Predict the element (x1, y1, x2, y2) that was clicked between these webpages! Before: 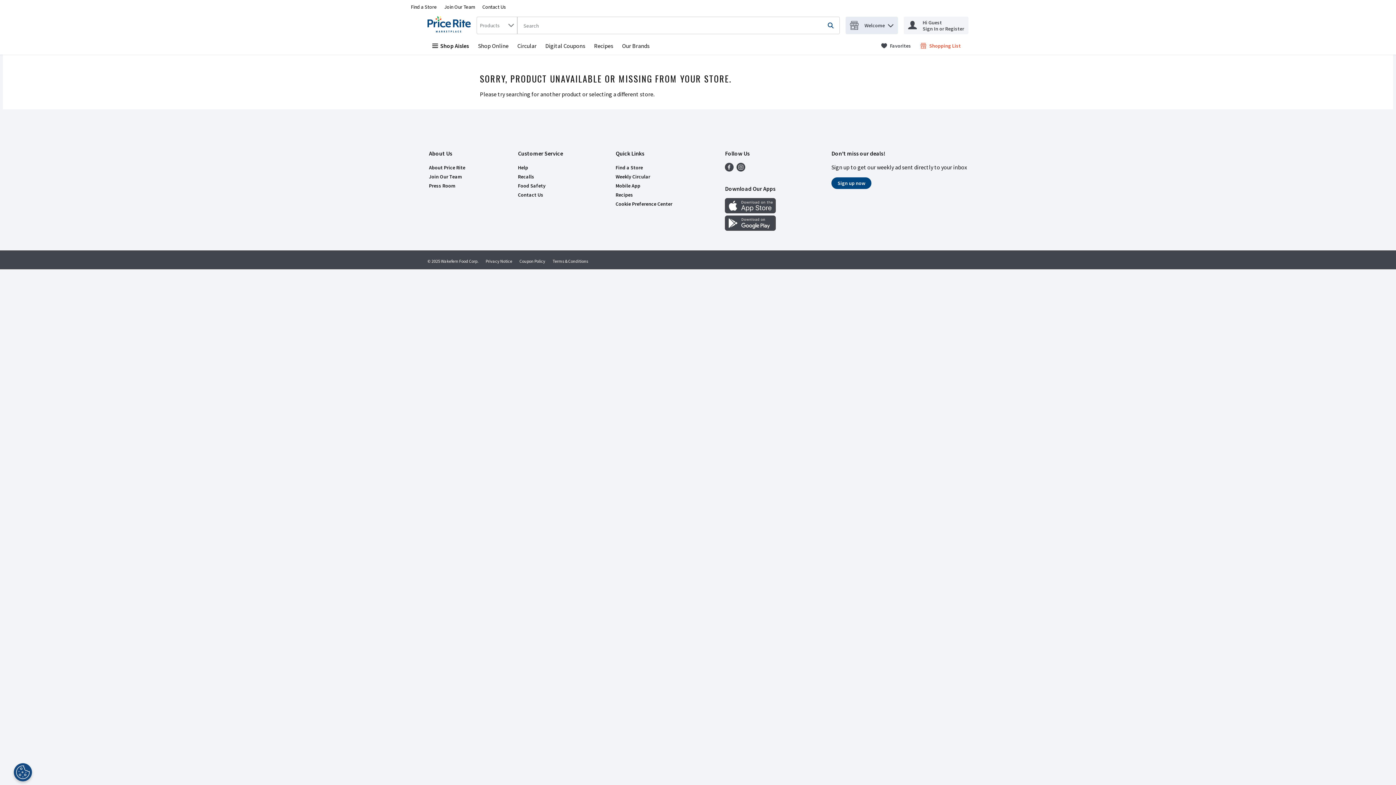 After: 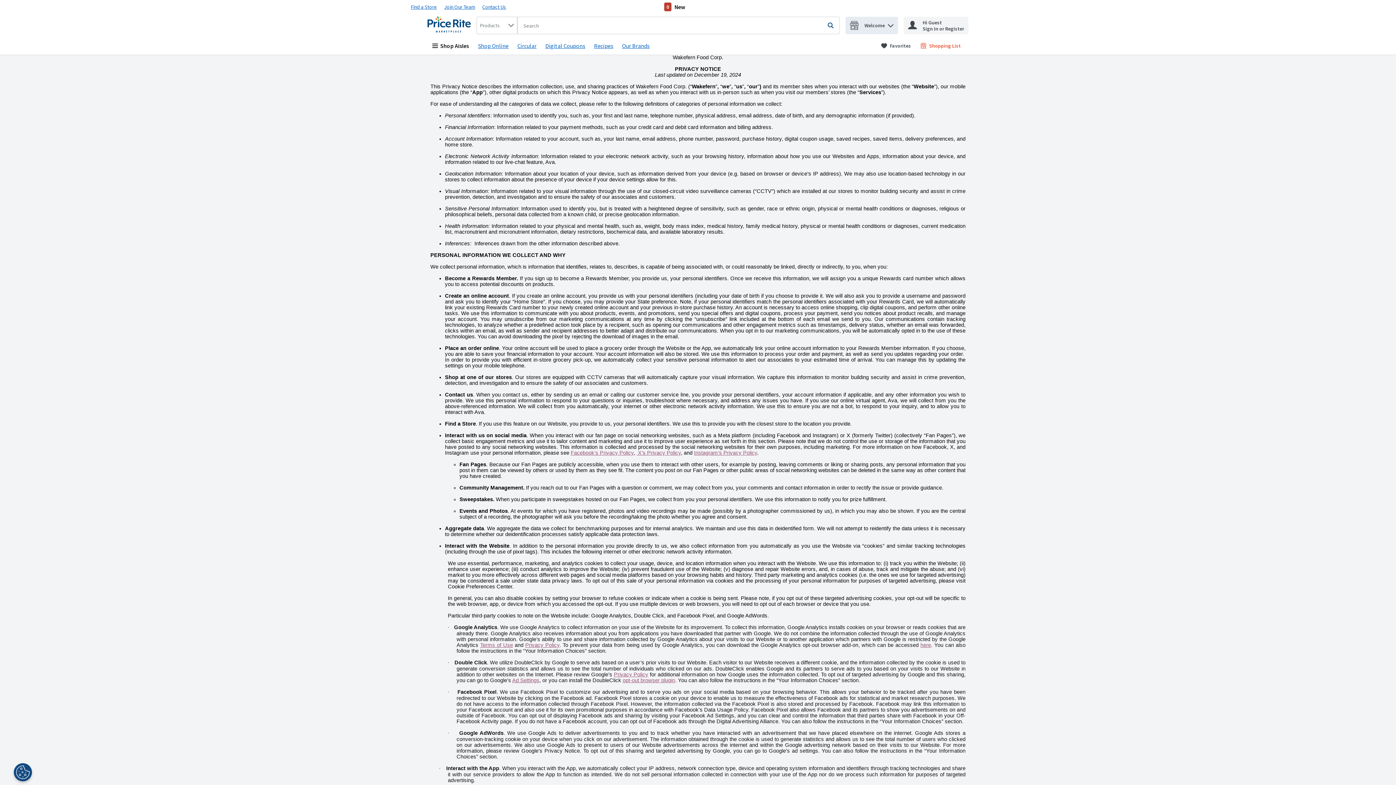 Action: label: Link bbox: (485, 258, 512, 263)